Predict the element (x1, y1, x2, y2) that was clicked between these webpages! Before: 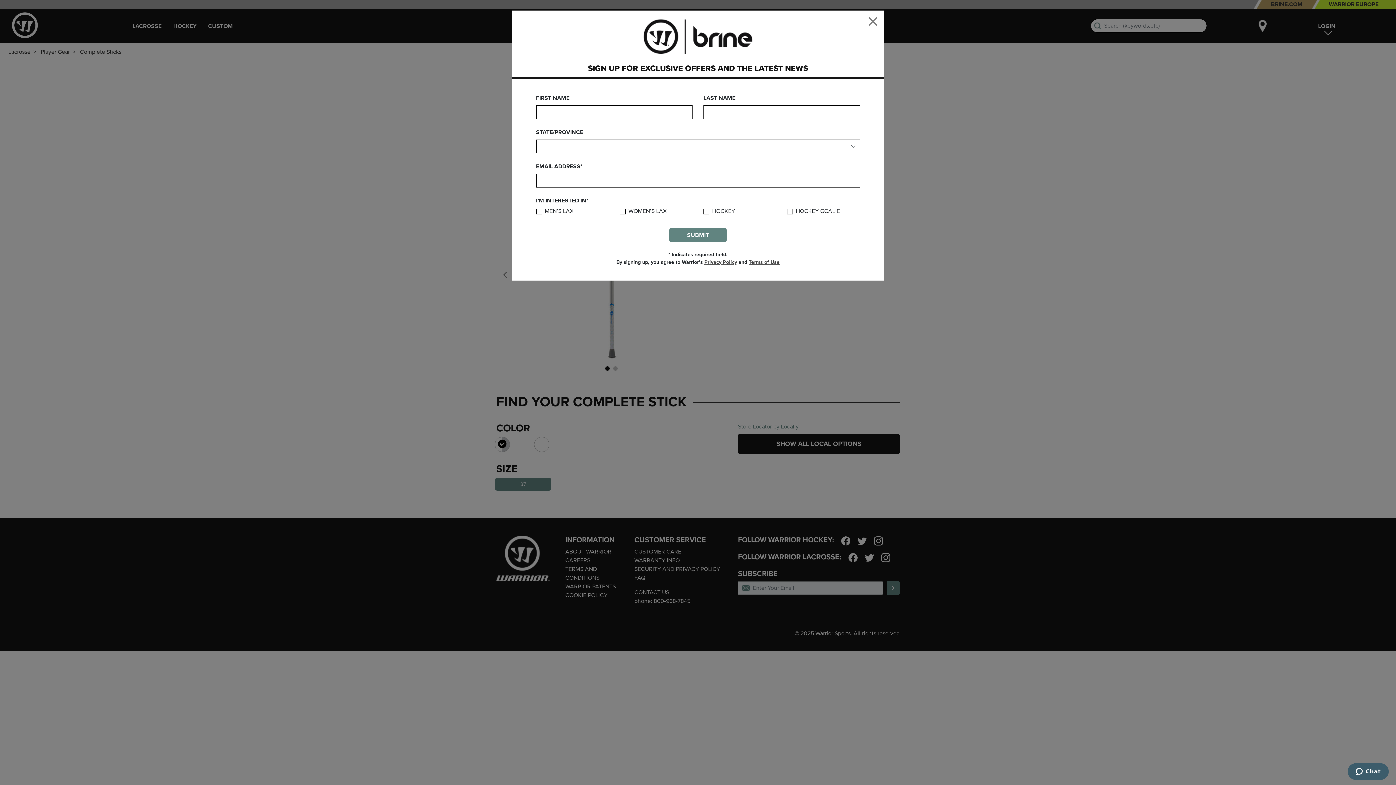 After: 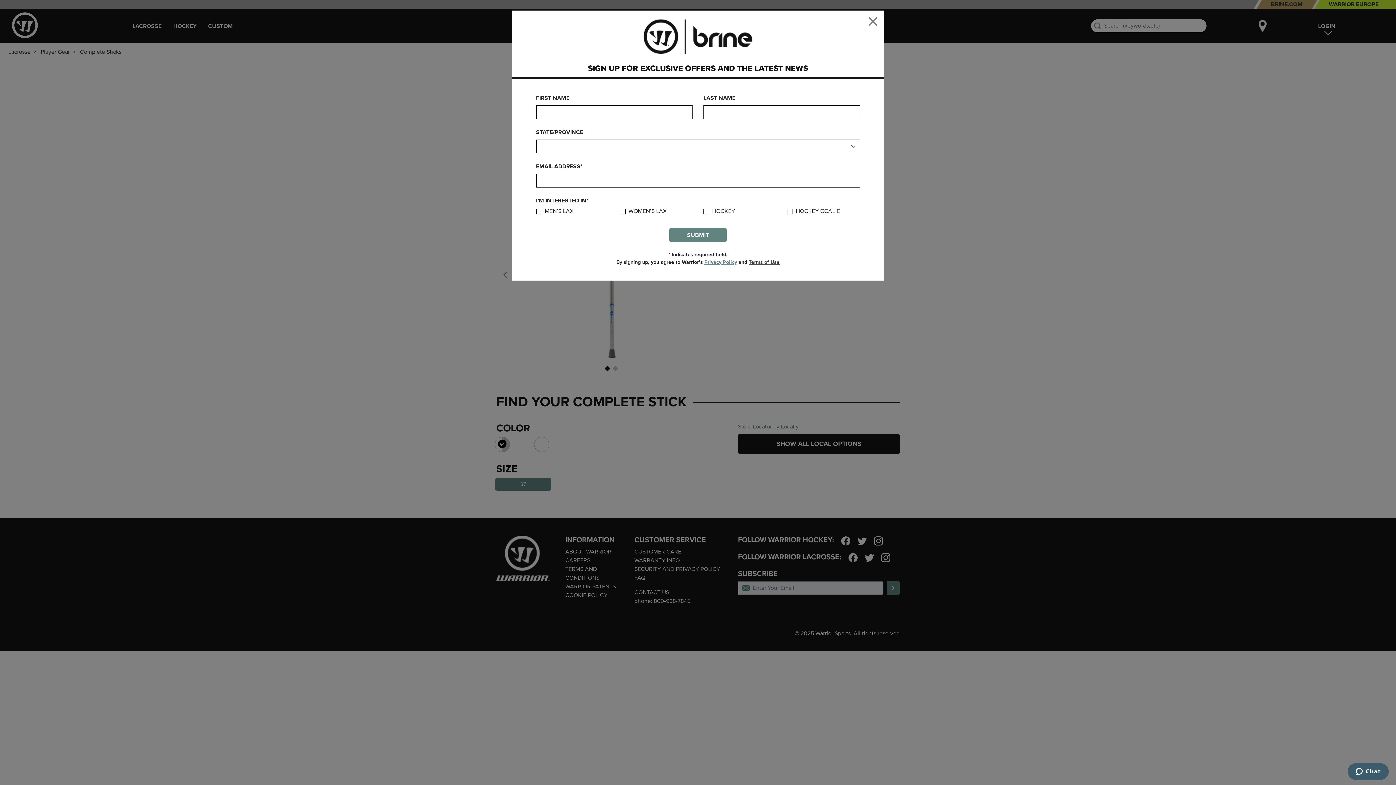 Action: label: Privacy Policy bbox: (704, 259, 737, 265)